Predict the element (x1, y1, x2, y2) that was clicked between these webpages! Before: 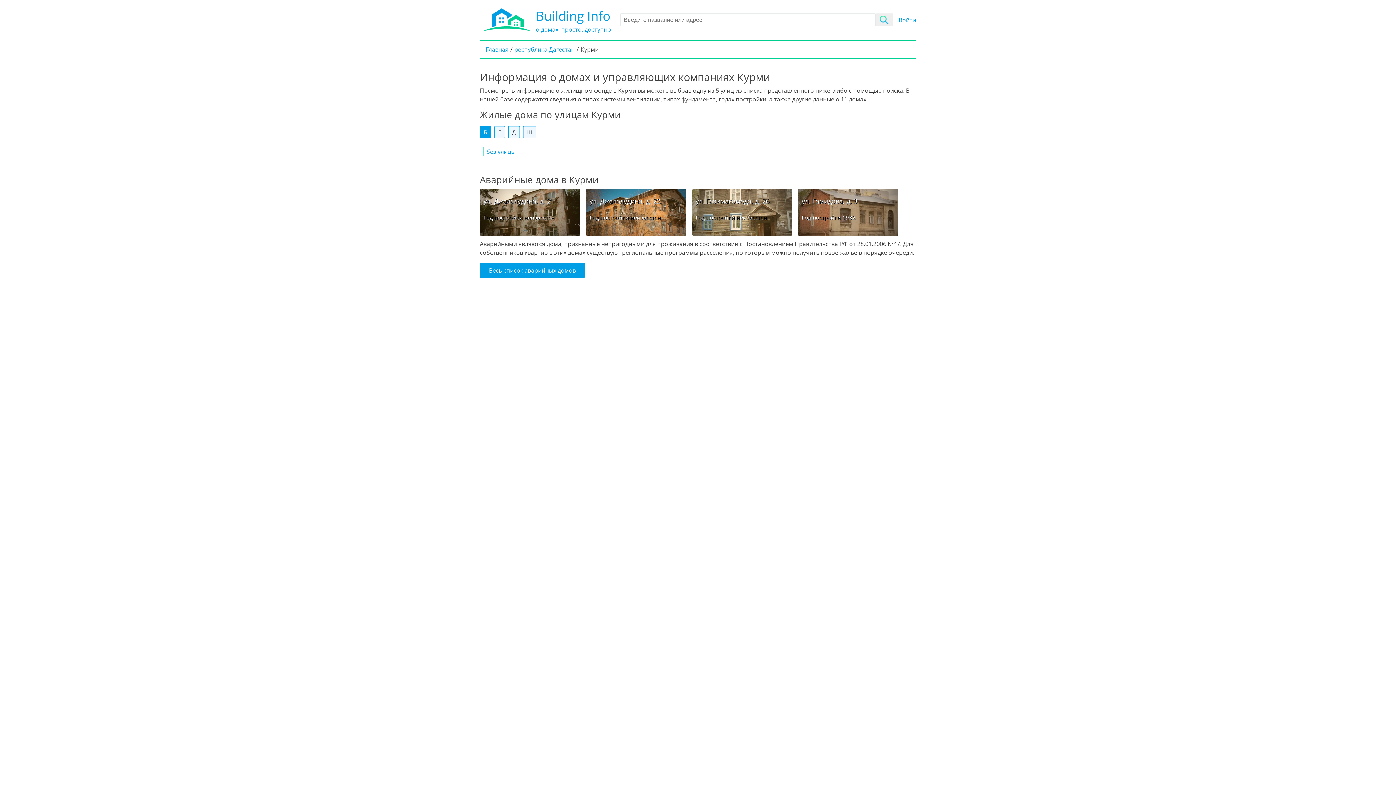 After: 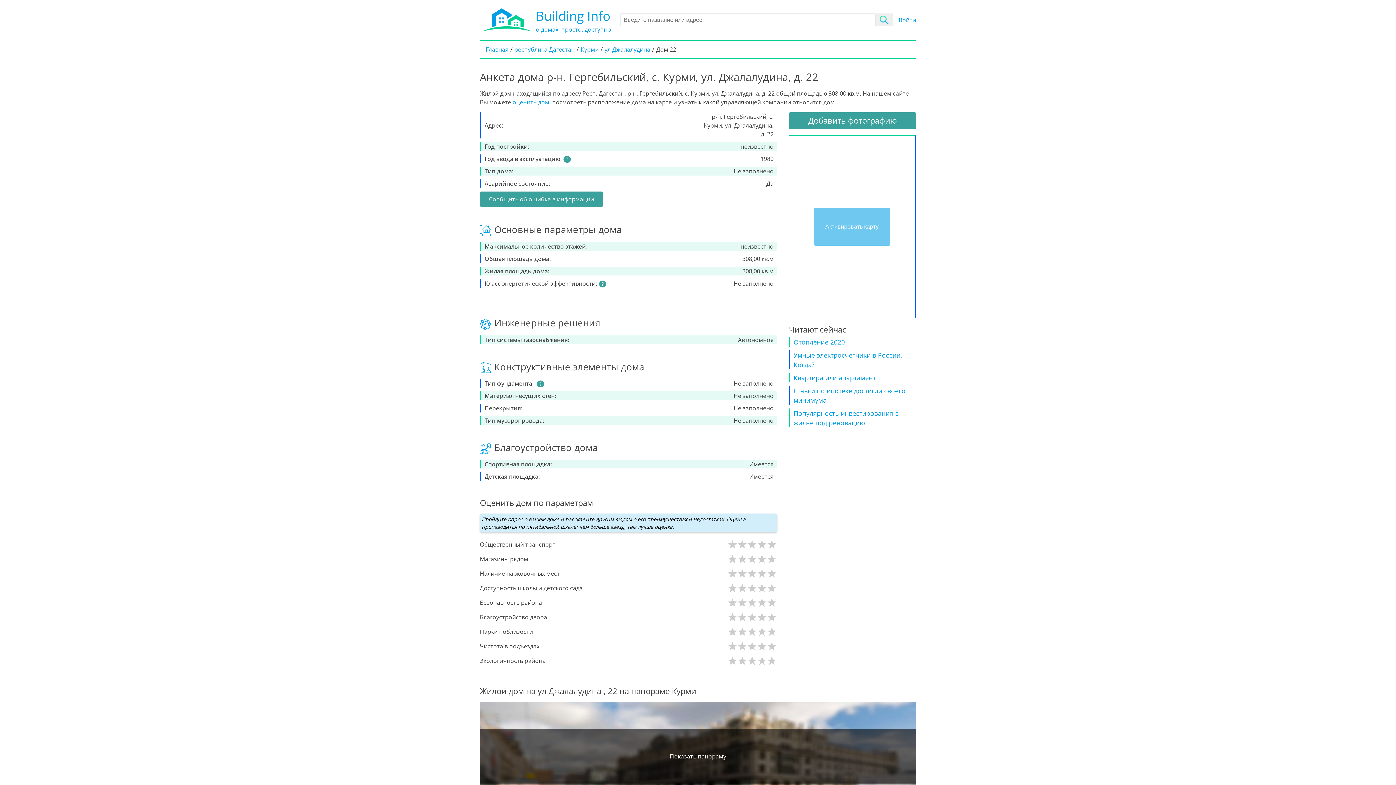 Action: label: ул. Джалалудина, д. 22
Год постройки неизвестен bbox: (586, 189, 686, 236)